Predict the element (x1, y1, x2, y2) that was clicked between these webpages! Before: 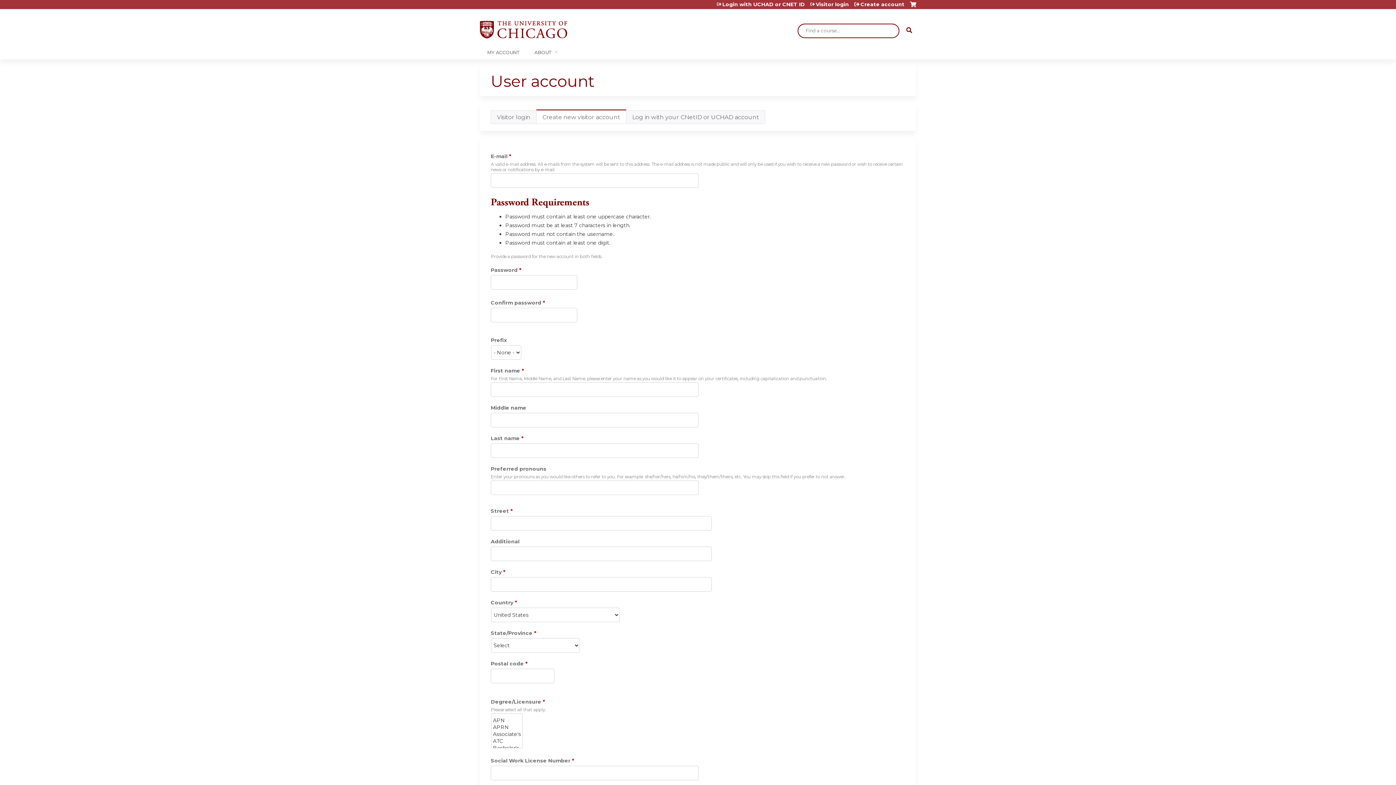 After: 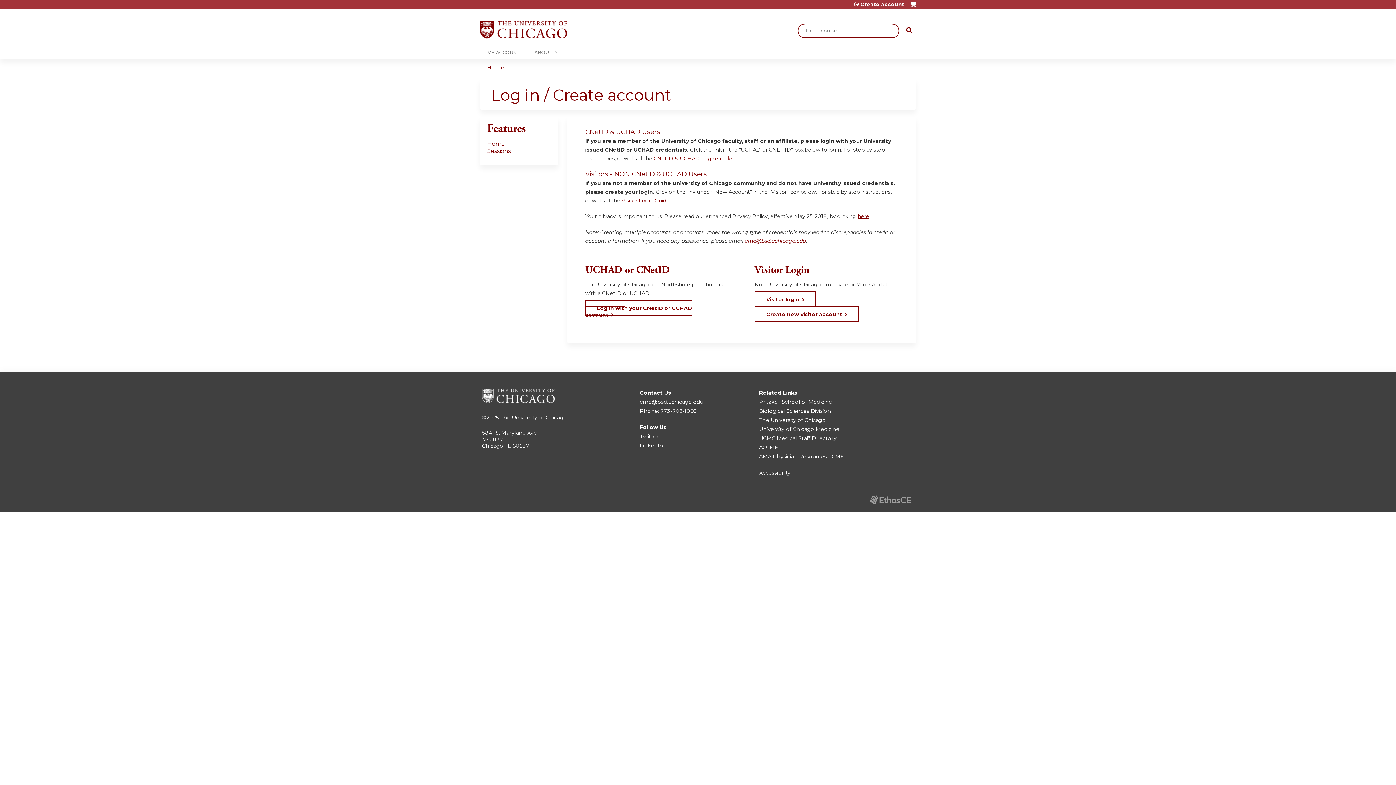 Action: label: Create account bbox: (854, 1, 904, 6)